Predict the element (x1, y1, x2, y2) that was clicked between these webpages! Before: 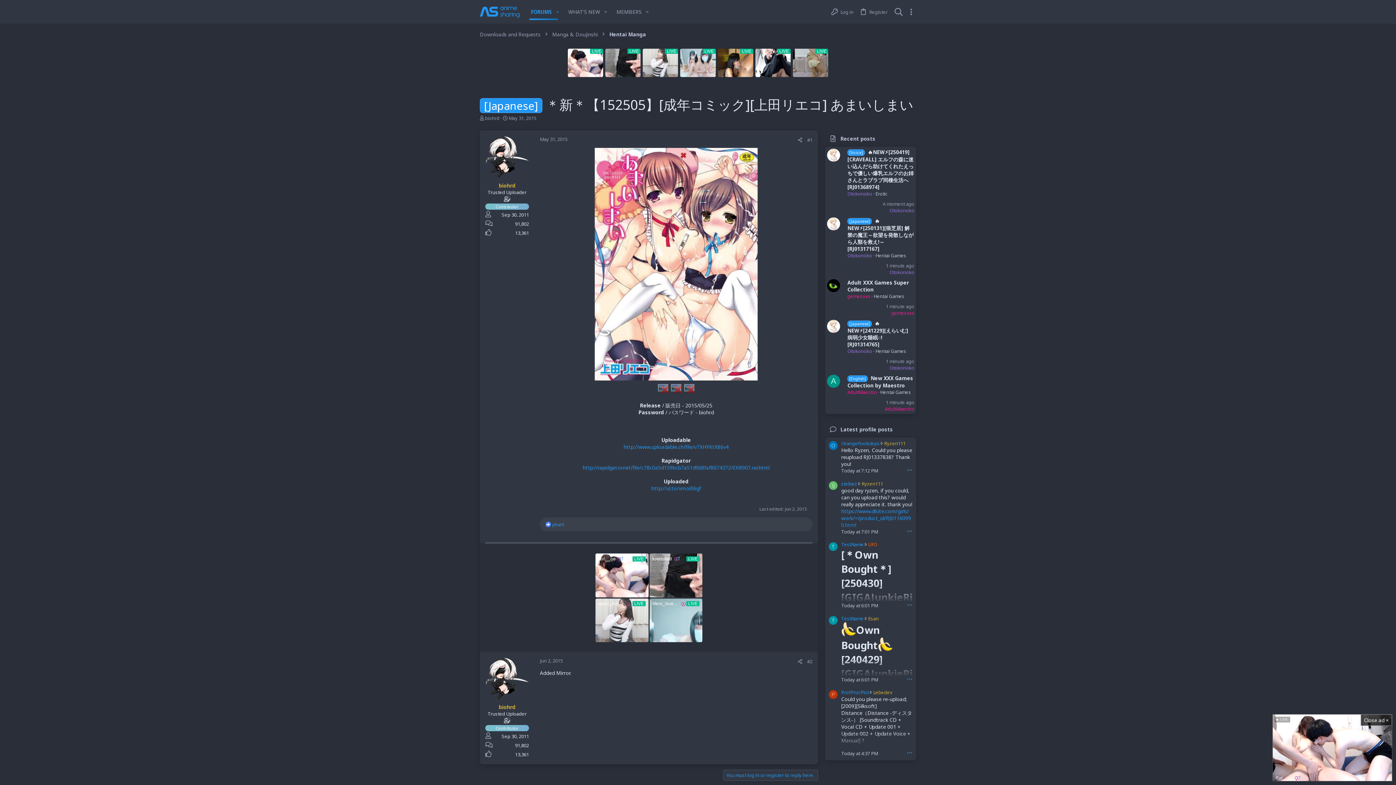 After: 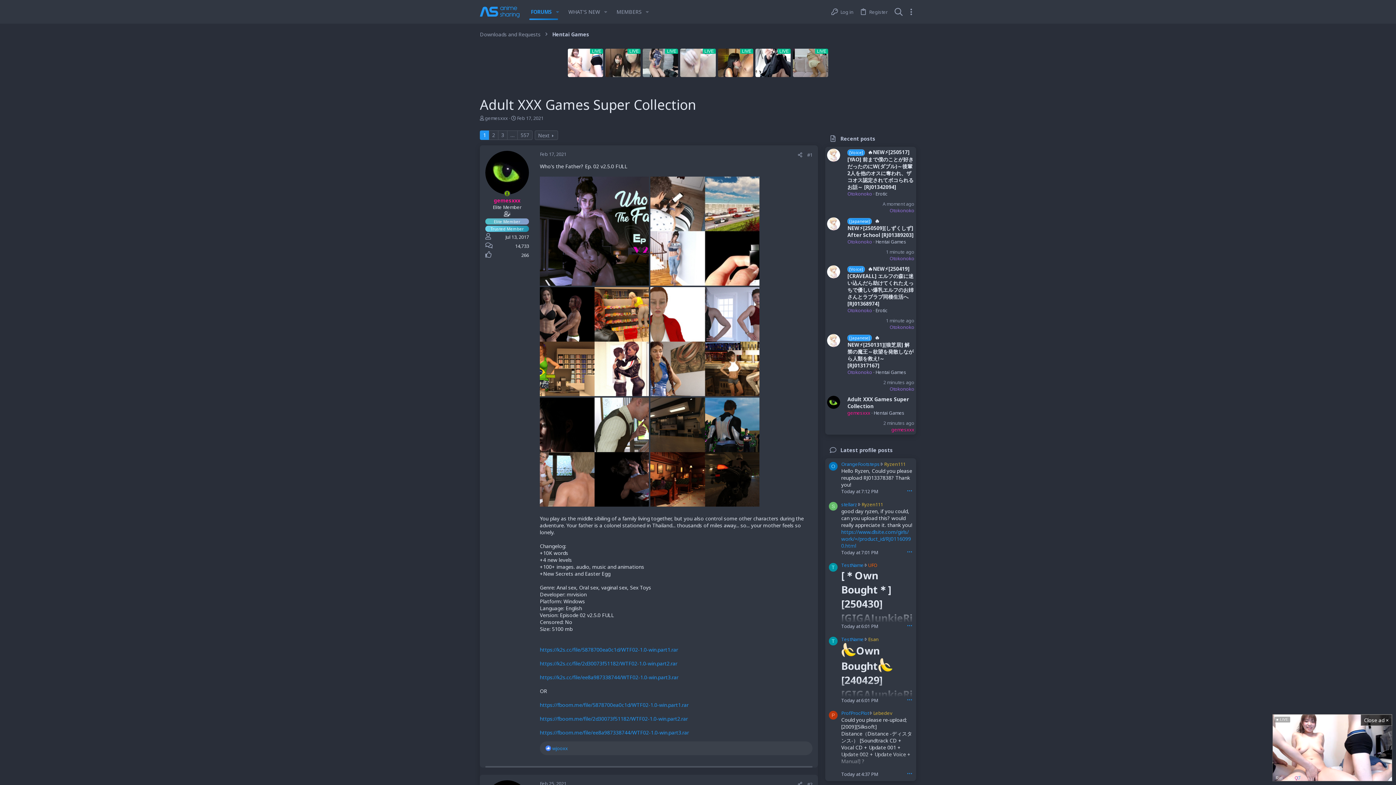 Action: bbox: (847, 293, 870, 299) label: gemesxxx